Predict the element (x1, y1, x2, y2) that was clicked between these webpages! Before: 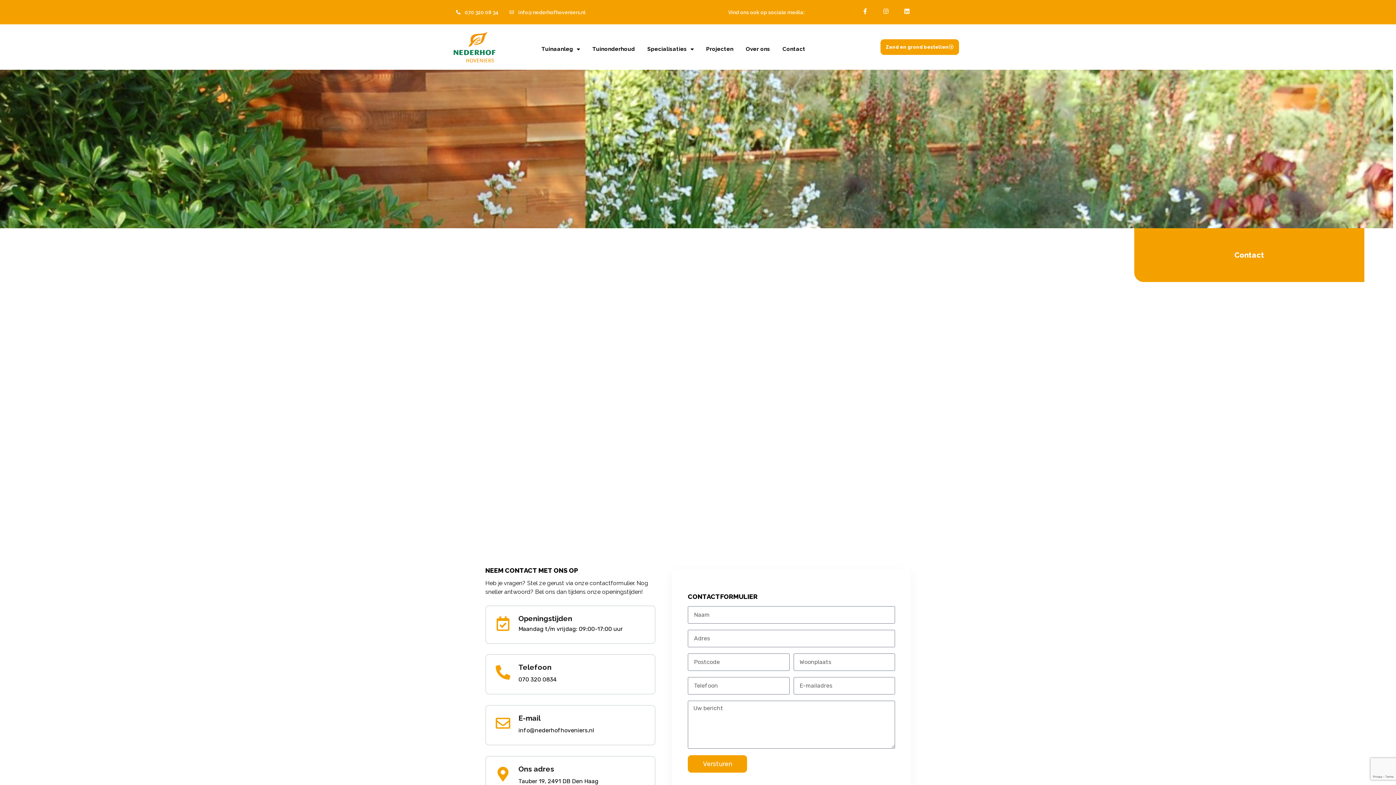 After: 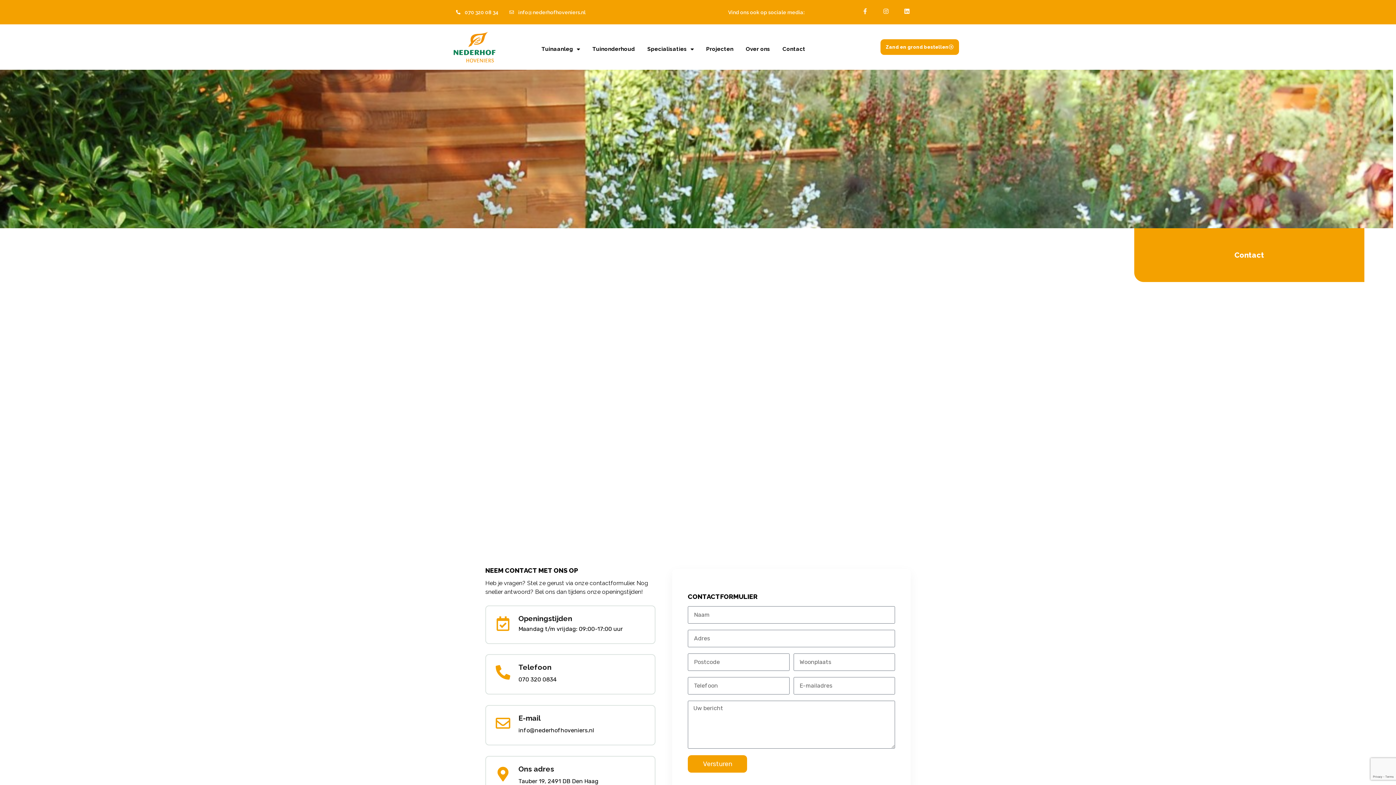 Action: bbox: (857, 3, 872, 18) label: Facebook-f